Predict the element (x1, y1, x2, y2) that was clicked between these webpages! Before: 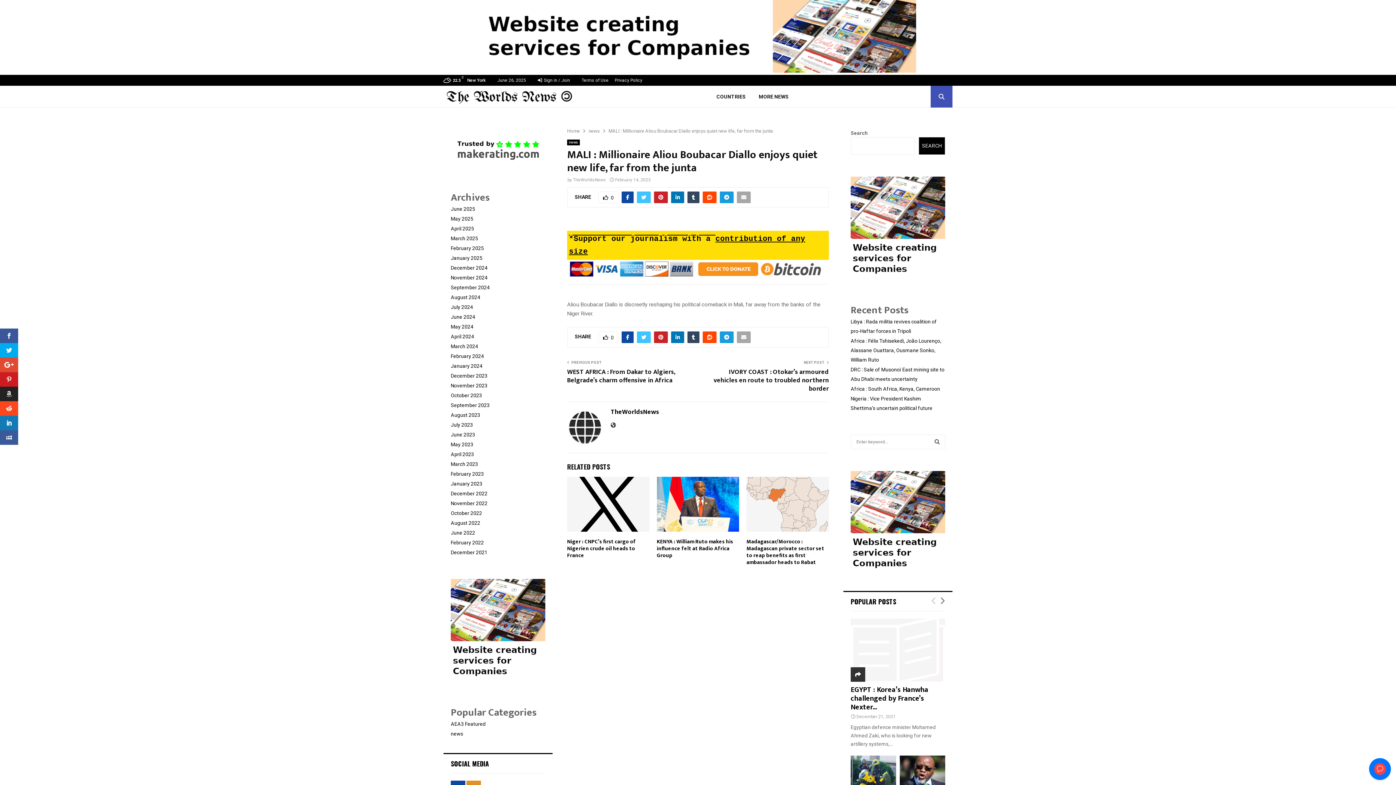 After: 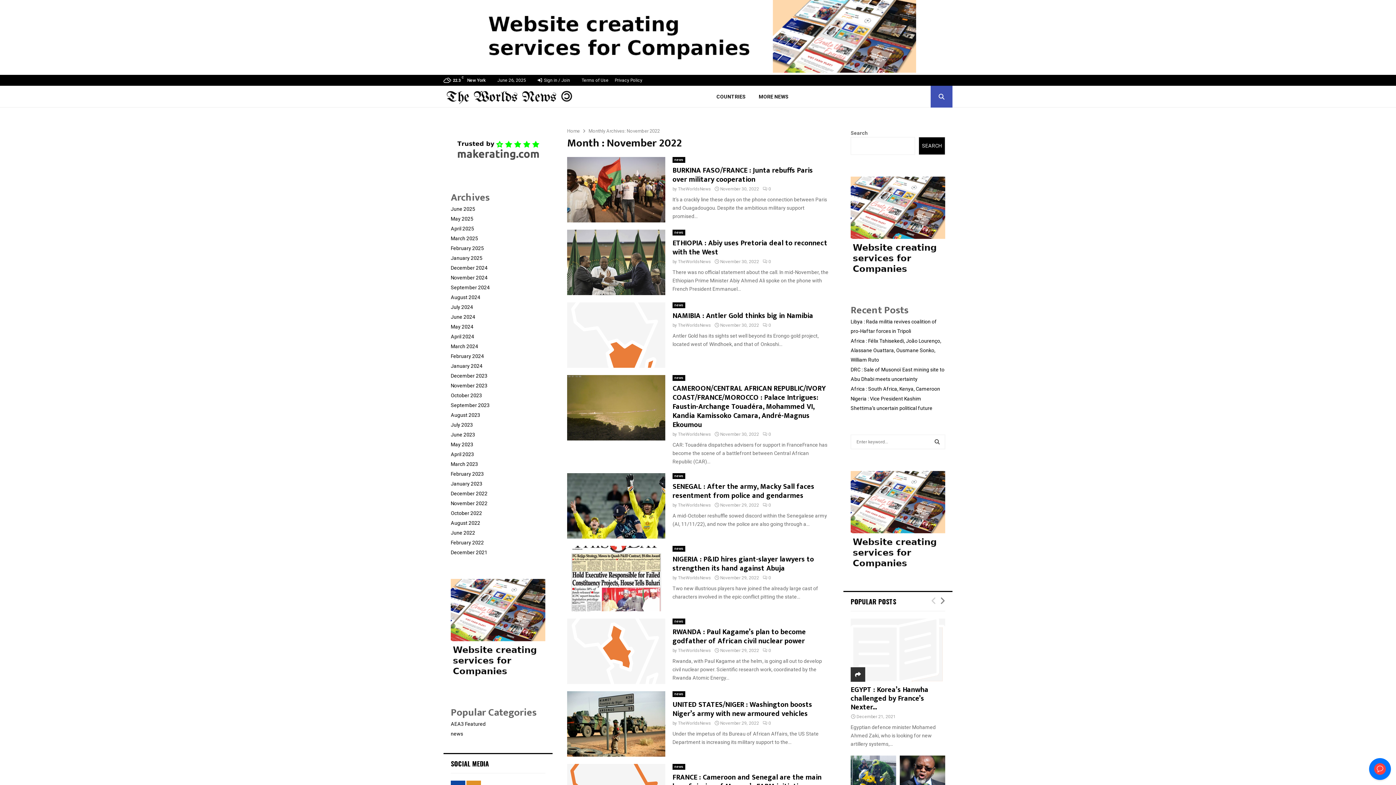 Action: bbox: (450, 462, 487, 468) label: November 2022